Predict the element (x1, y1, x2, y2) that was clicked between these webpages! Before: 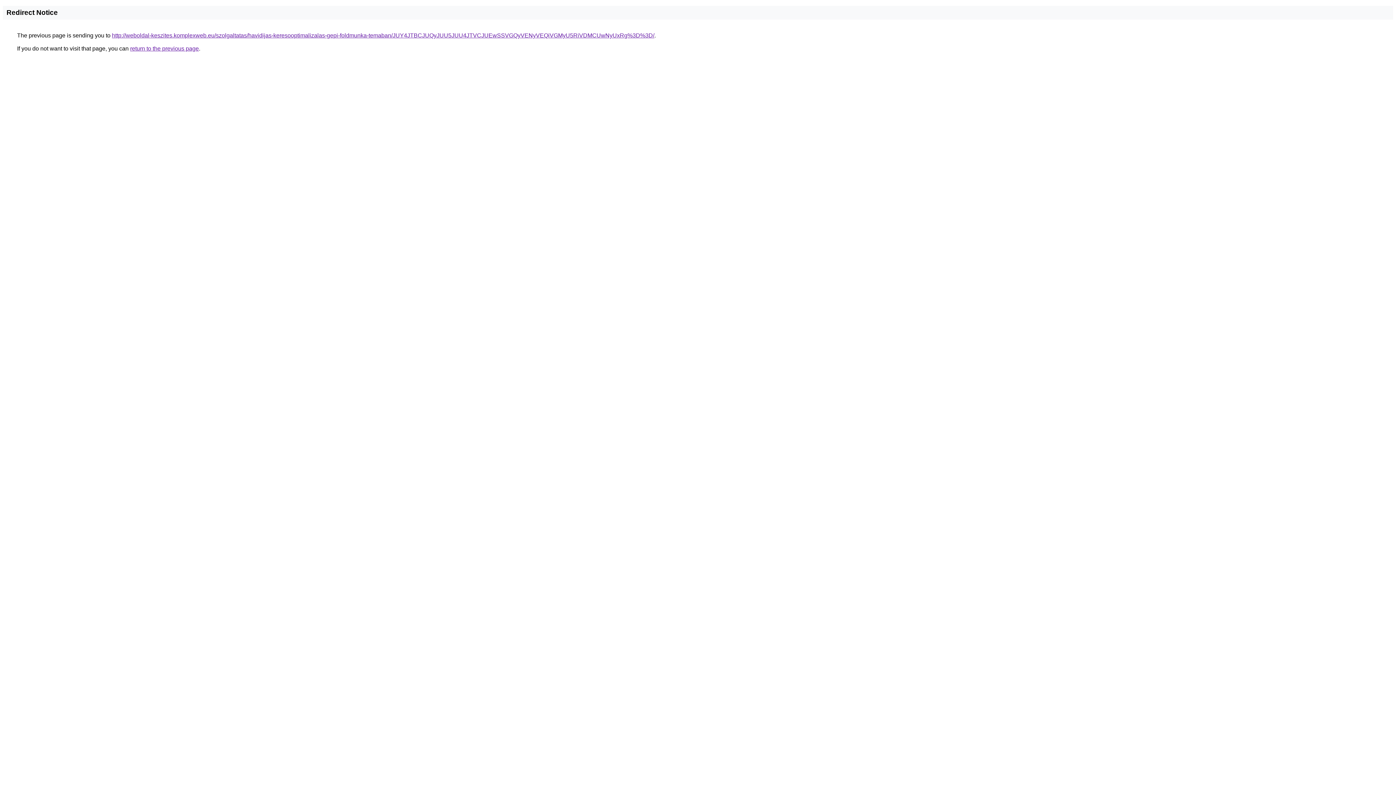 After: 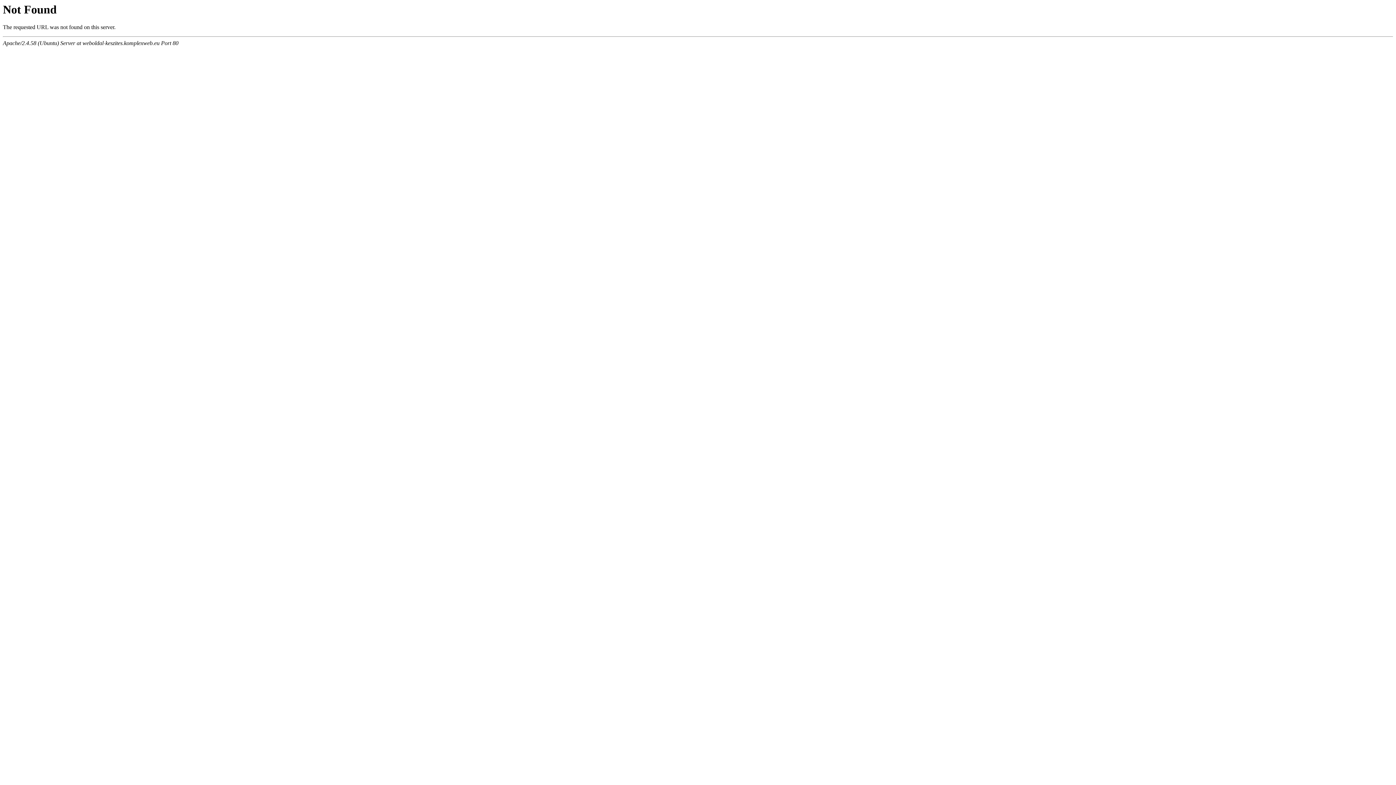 Action: label: http://weboldal-keszites.komplexweb.eu/szolgaltatas/havidijas-keresooptimalizalas-gepi-foldmunka-temaban/JUY4JTBCJUQyJUU5JUU4JTVCJUEwSSVGQyVENyVEQiVGMyU5RiVDMCUwNyUxRg%3D%3D/ bbox: (112, 32, 654, 38)